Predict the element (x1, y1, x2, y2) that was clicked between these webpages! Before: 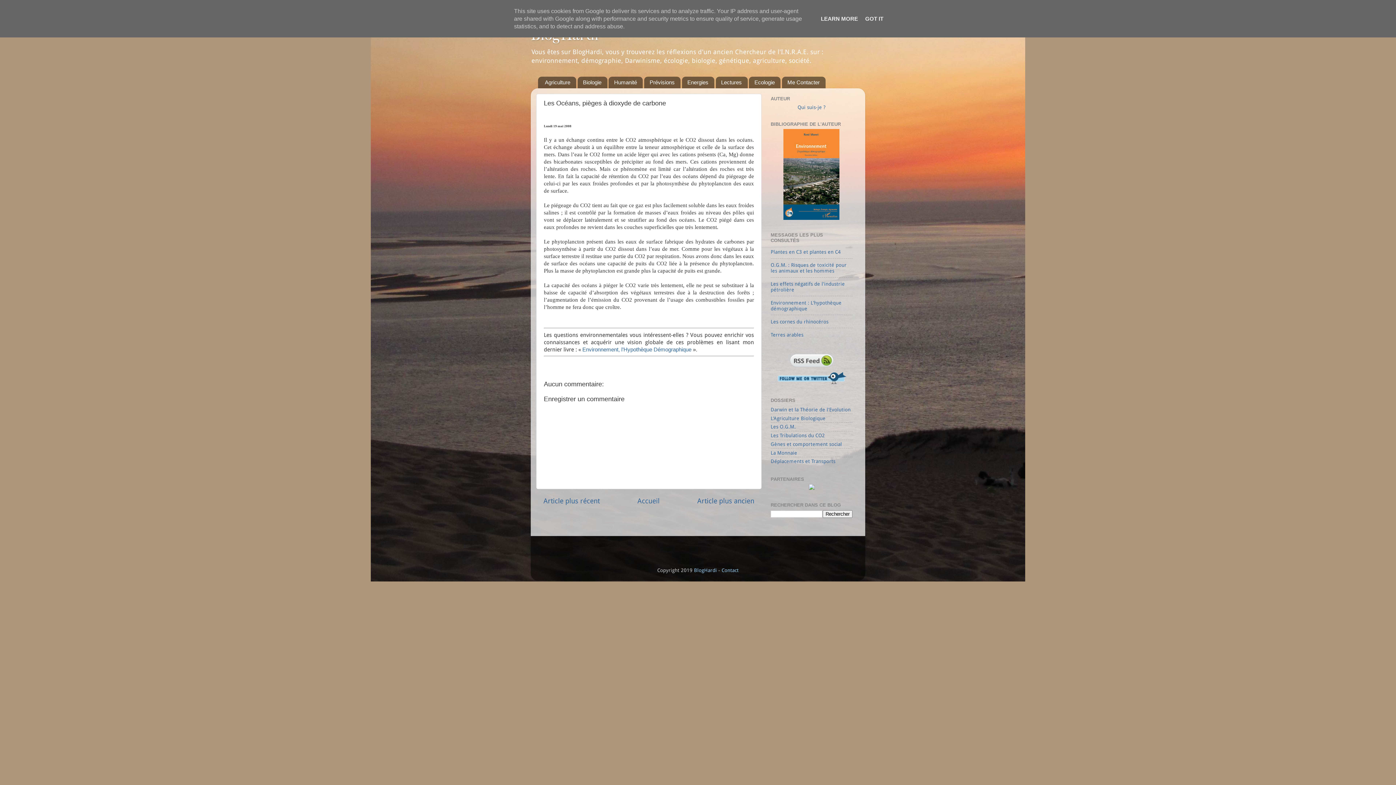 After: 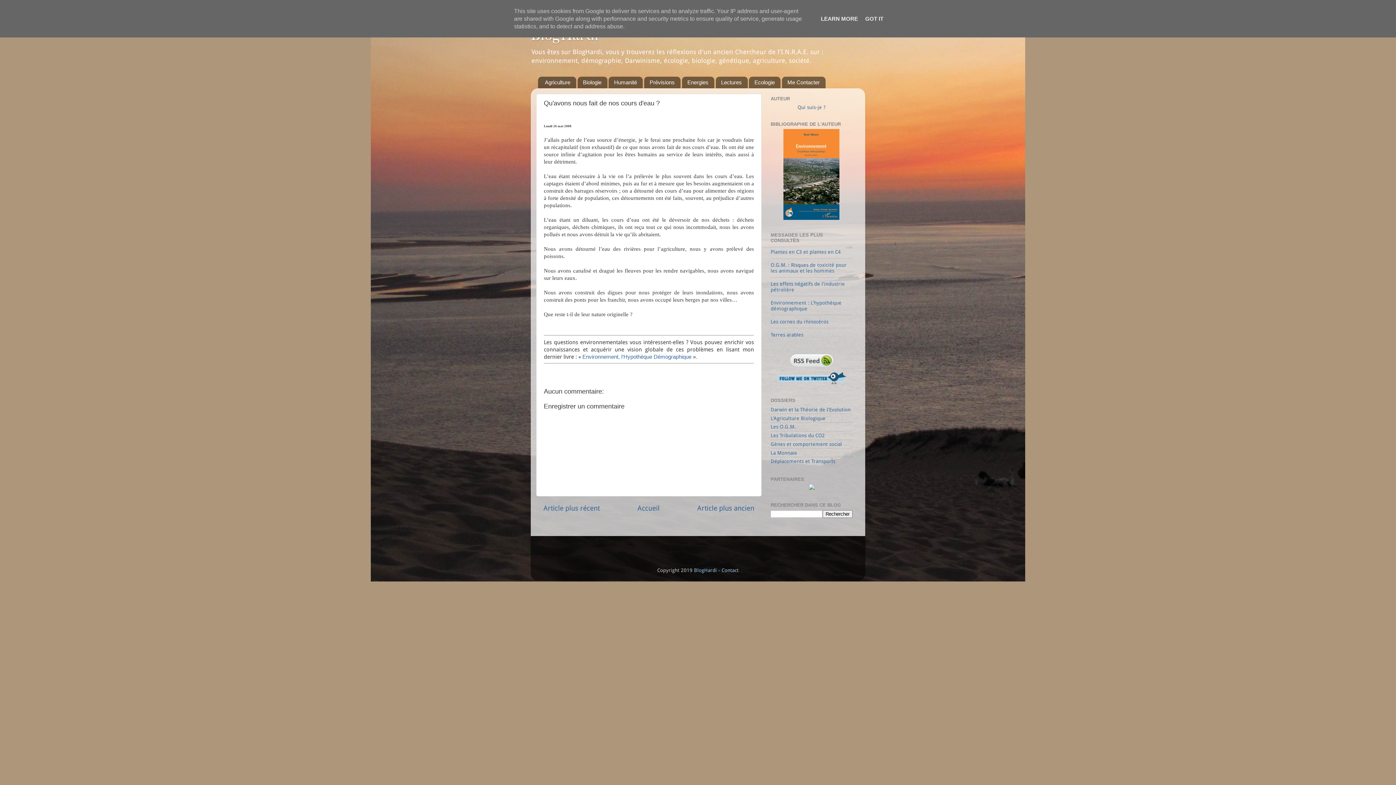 Action: bbox: (543, 497, 600, 505) label: Article plus récent